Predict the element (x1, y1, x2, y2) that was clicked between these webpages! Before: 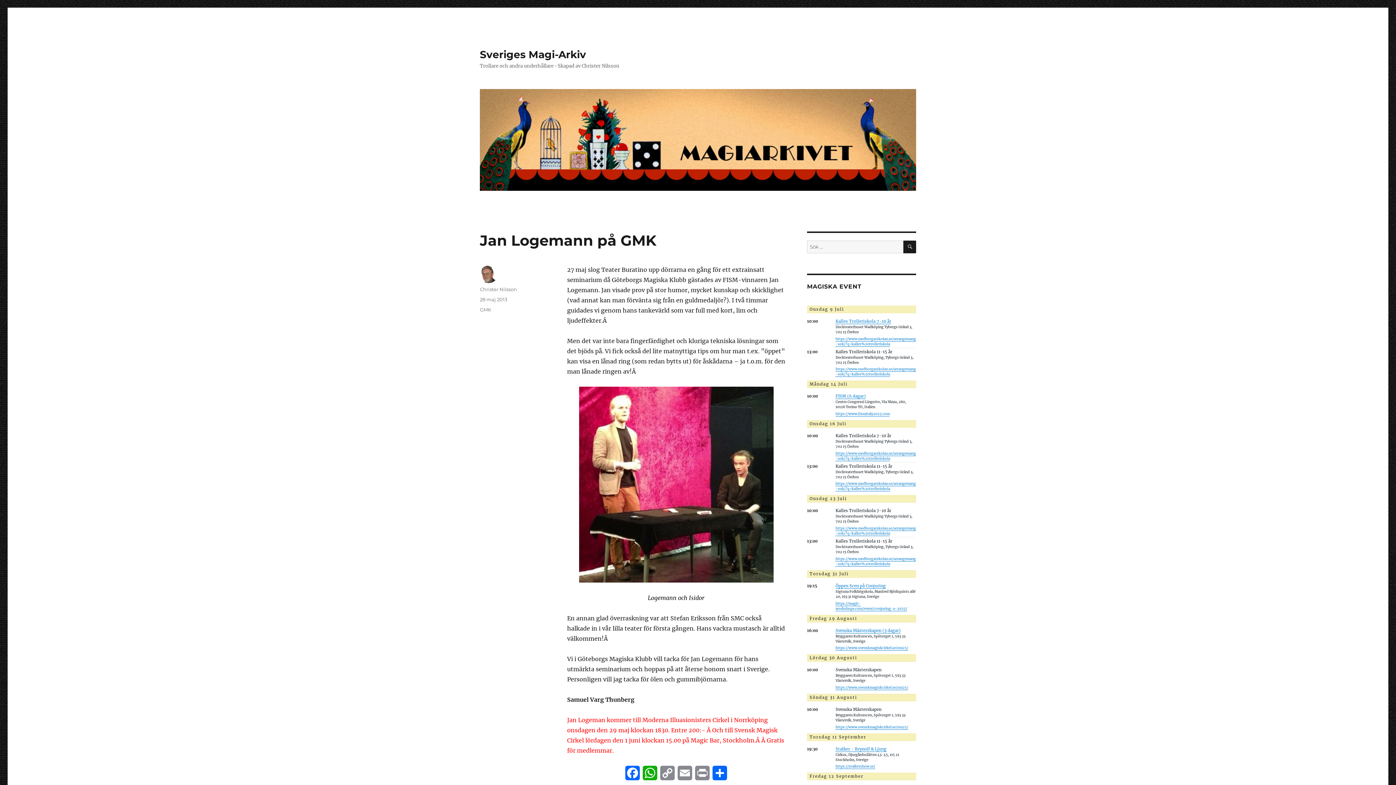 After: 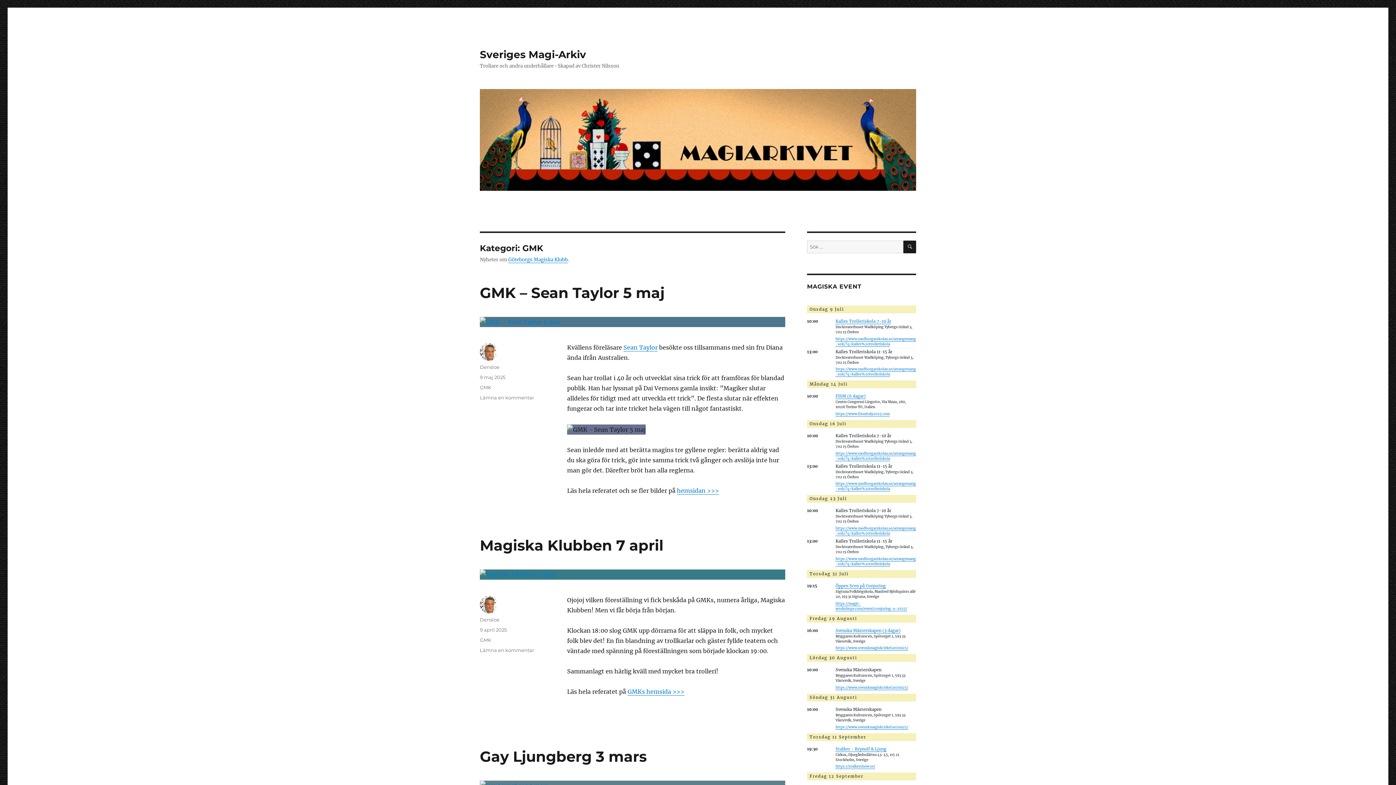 Action: label: GMK bbox: (480, 306, 491, 312)